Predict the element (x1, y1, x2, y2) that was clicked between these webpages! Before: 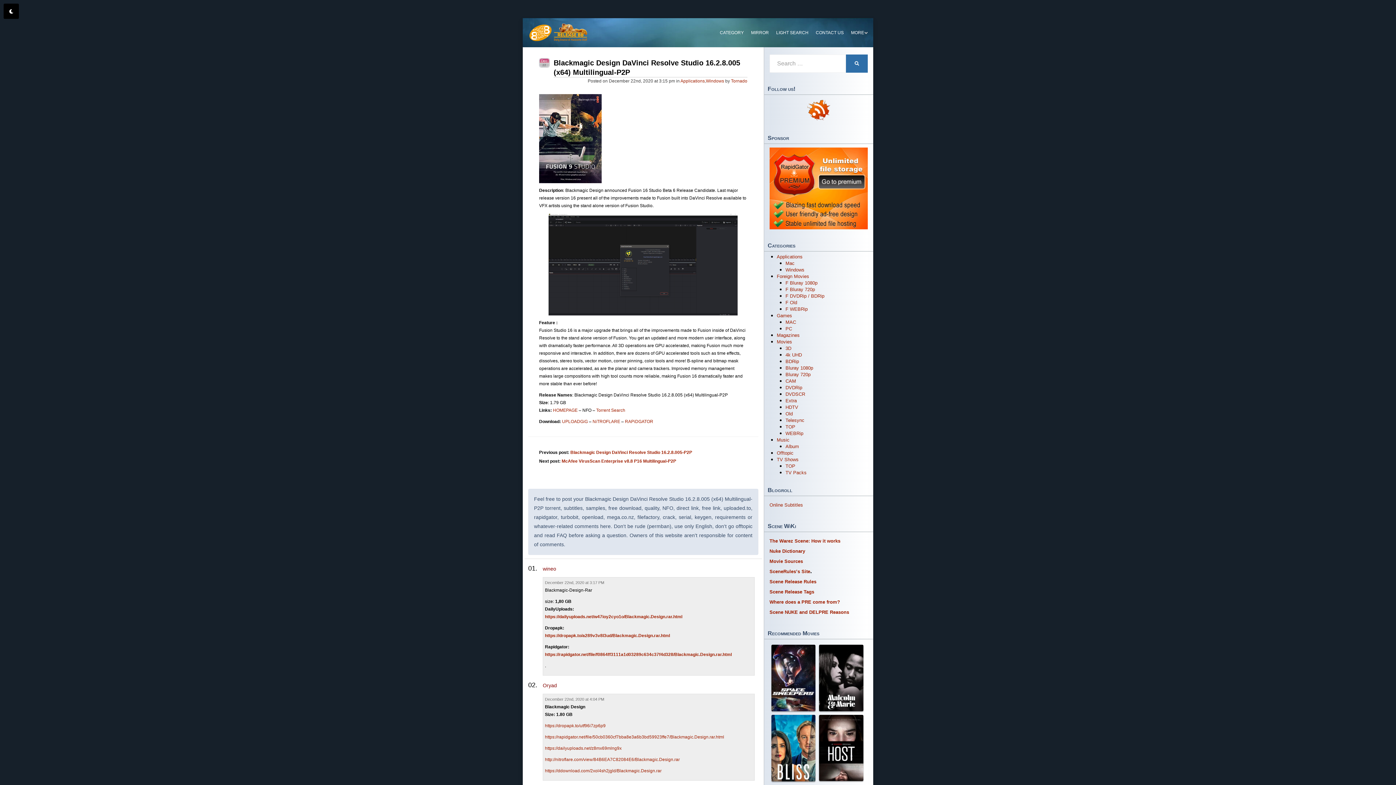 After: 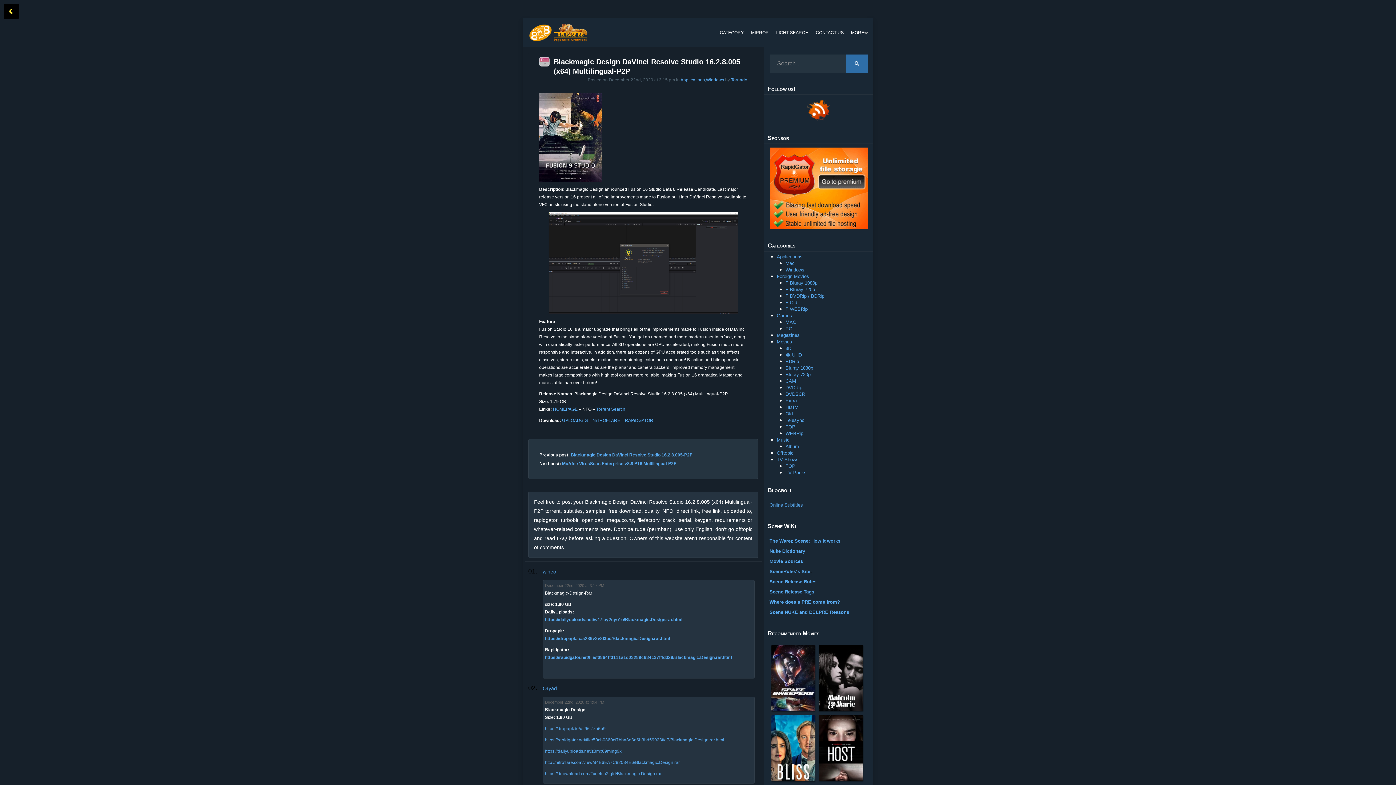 Action: bbox: (3, 3, 18, 18)